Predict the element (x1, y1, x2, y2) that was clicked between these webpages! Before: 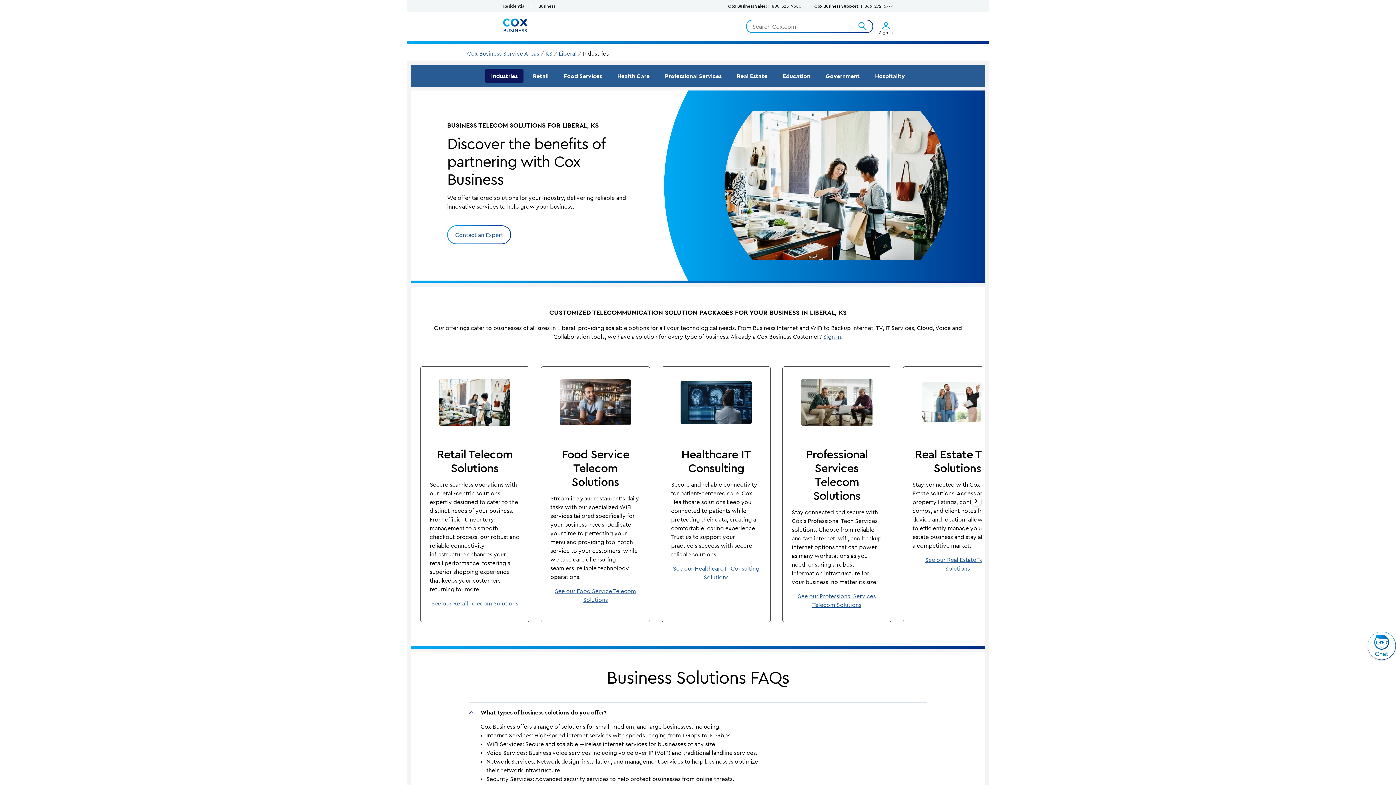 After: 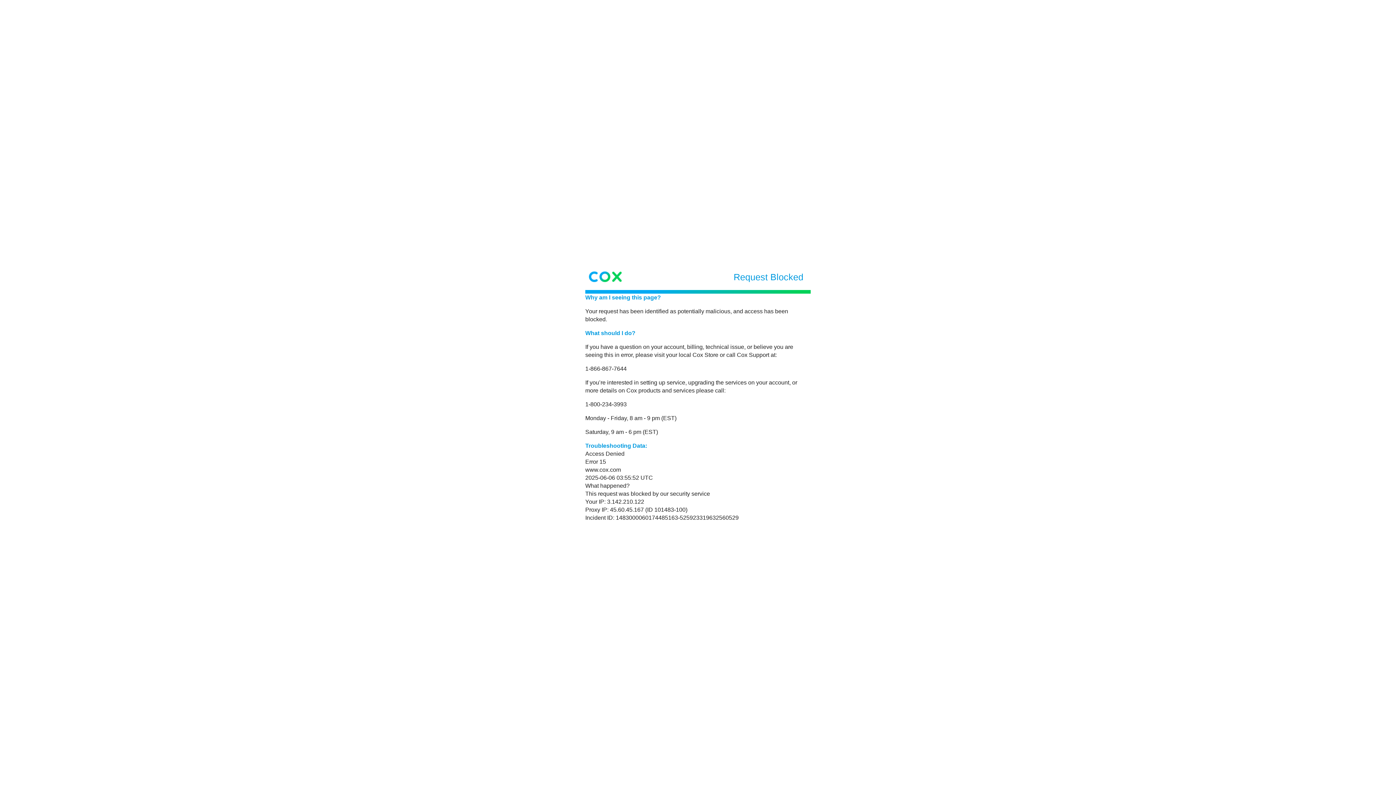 Action: label: Health Care bbox: (611, 68, 655, 83)